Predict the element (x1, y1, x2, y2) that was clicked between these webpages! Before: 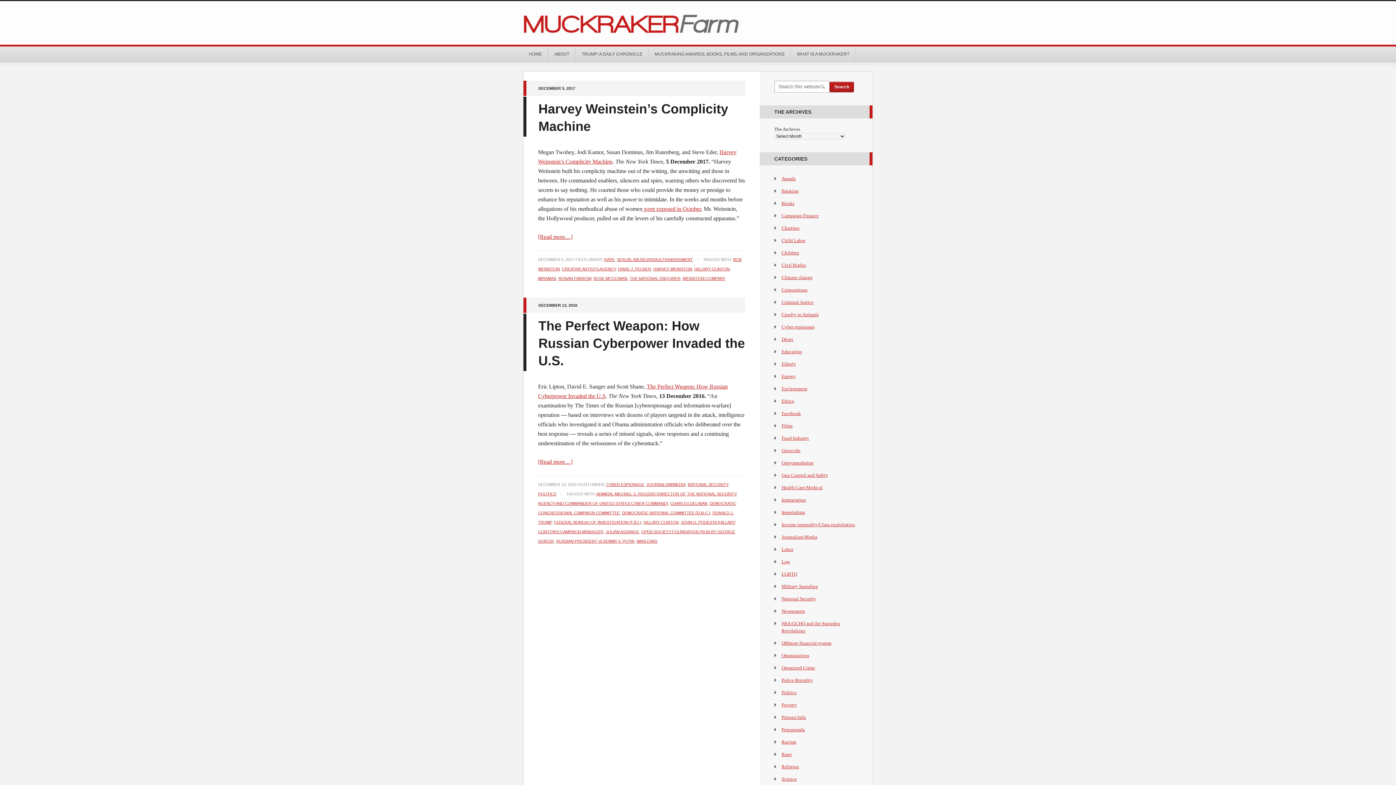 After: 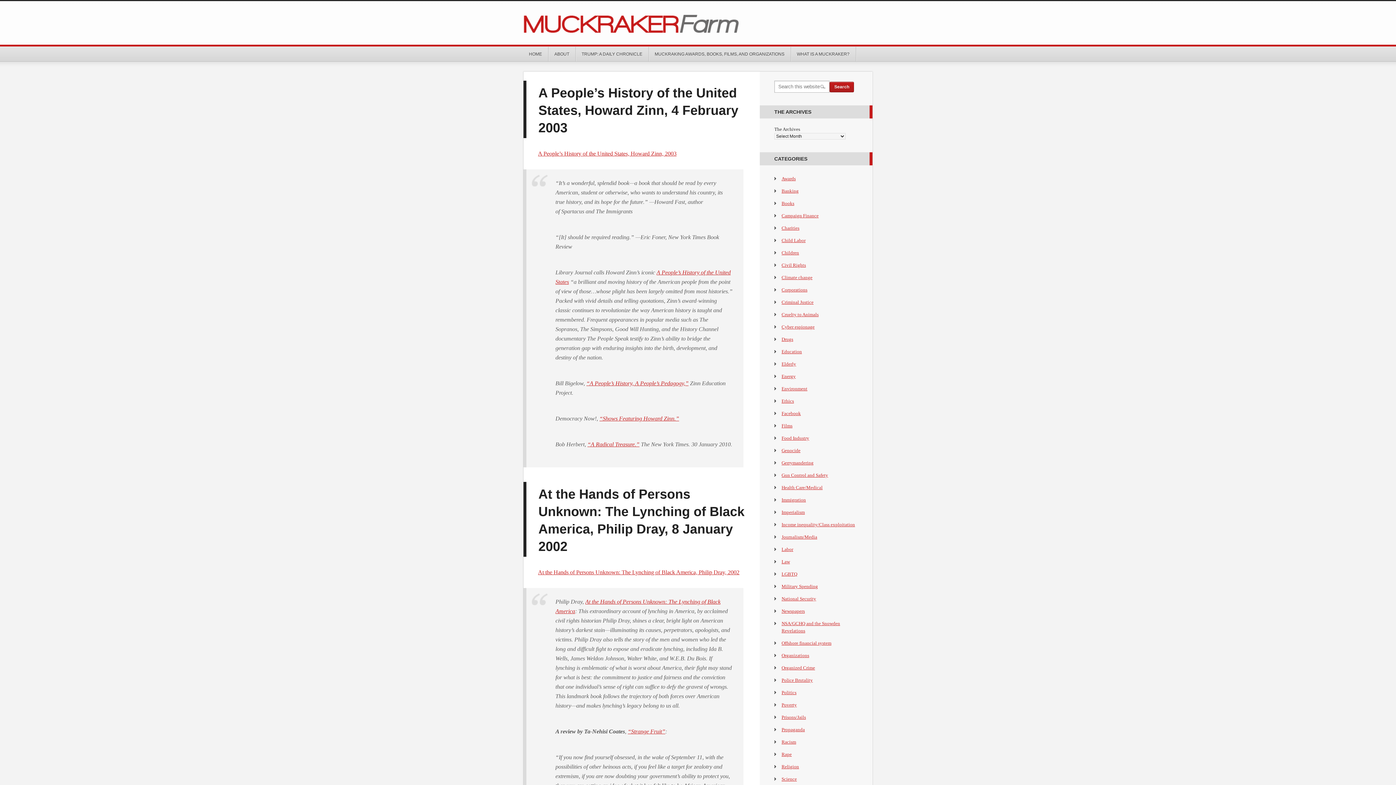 Action: bbox: (781, 200, 794, 206) label: Books